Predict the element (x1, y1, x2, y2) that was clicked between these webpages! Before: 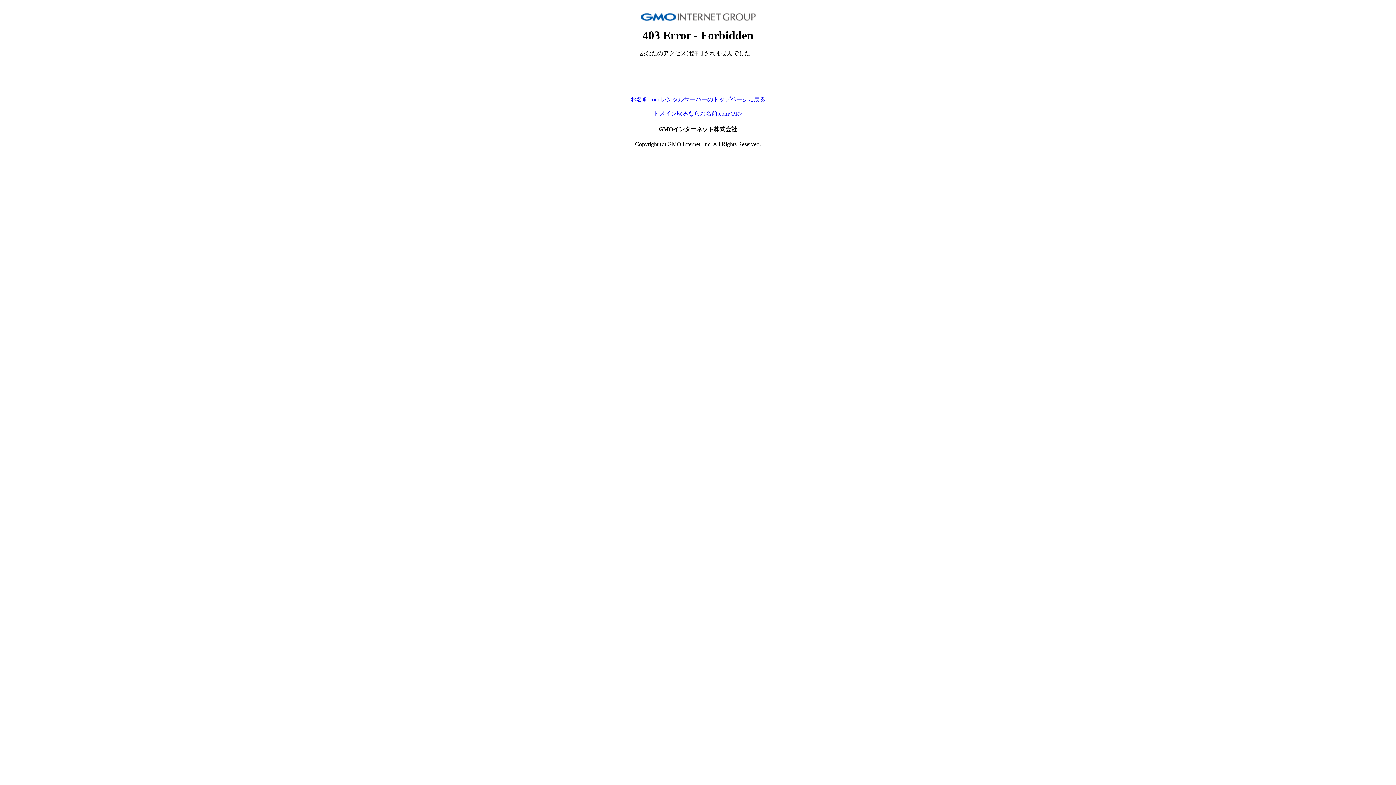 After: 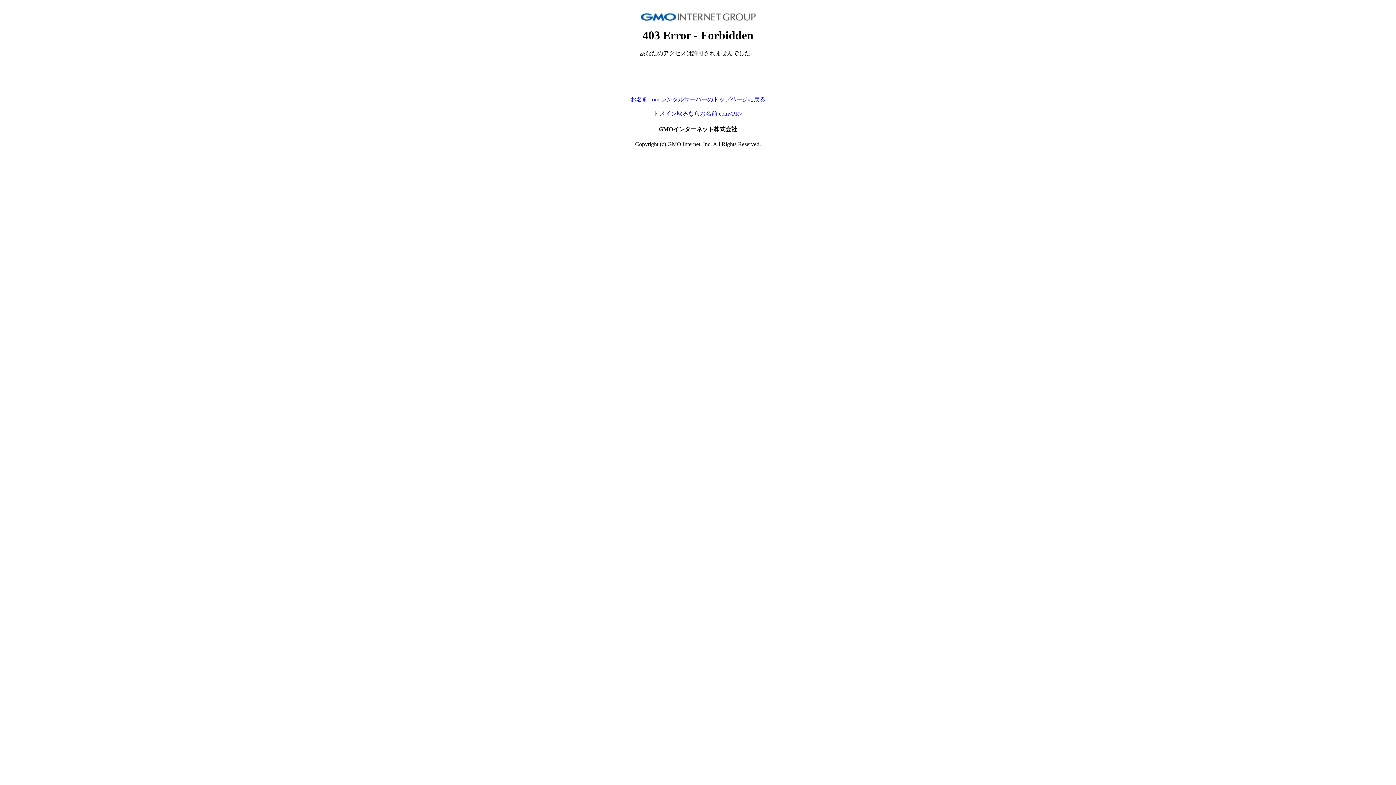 Action: label: お名前.com レンタルサーバーのトップページに戻る bbox: (630, 96, 765, 102)